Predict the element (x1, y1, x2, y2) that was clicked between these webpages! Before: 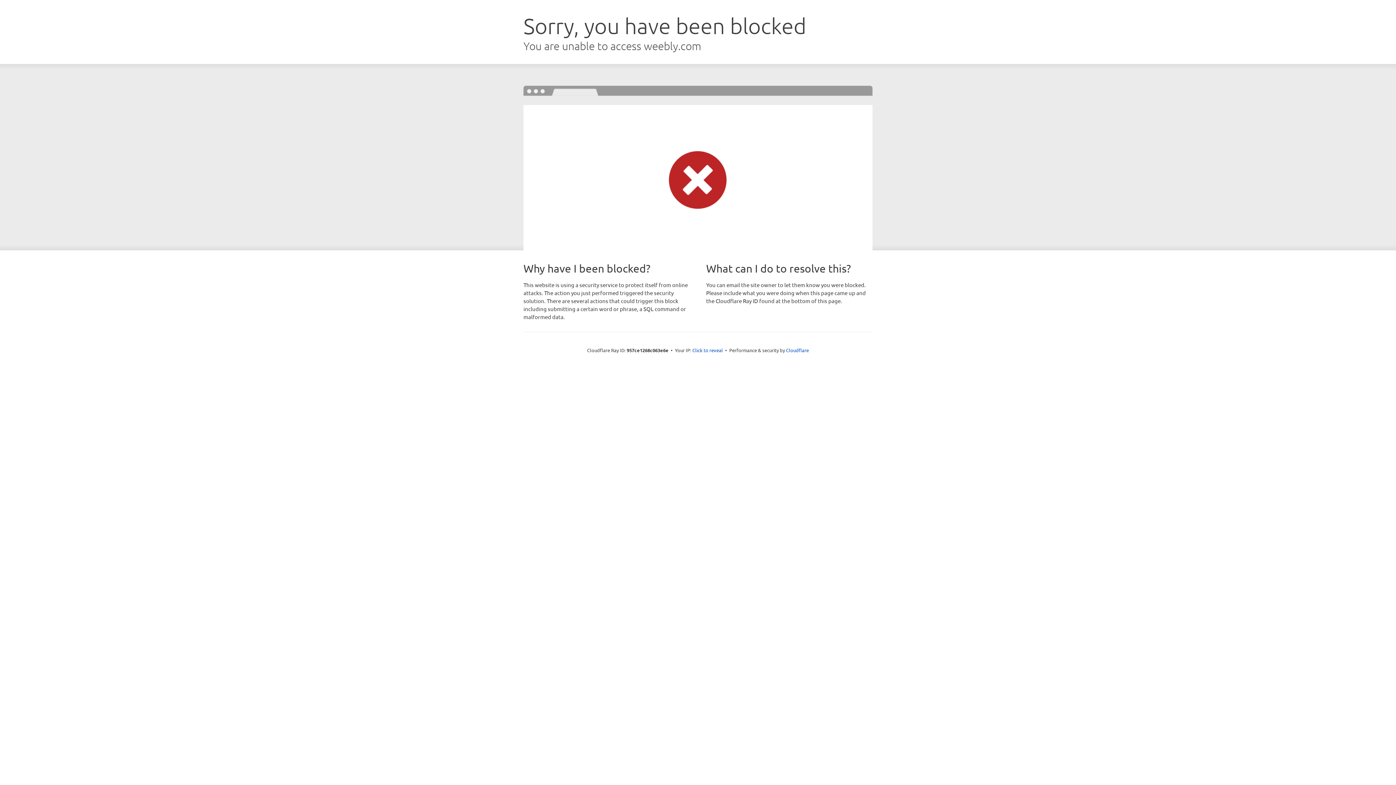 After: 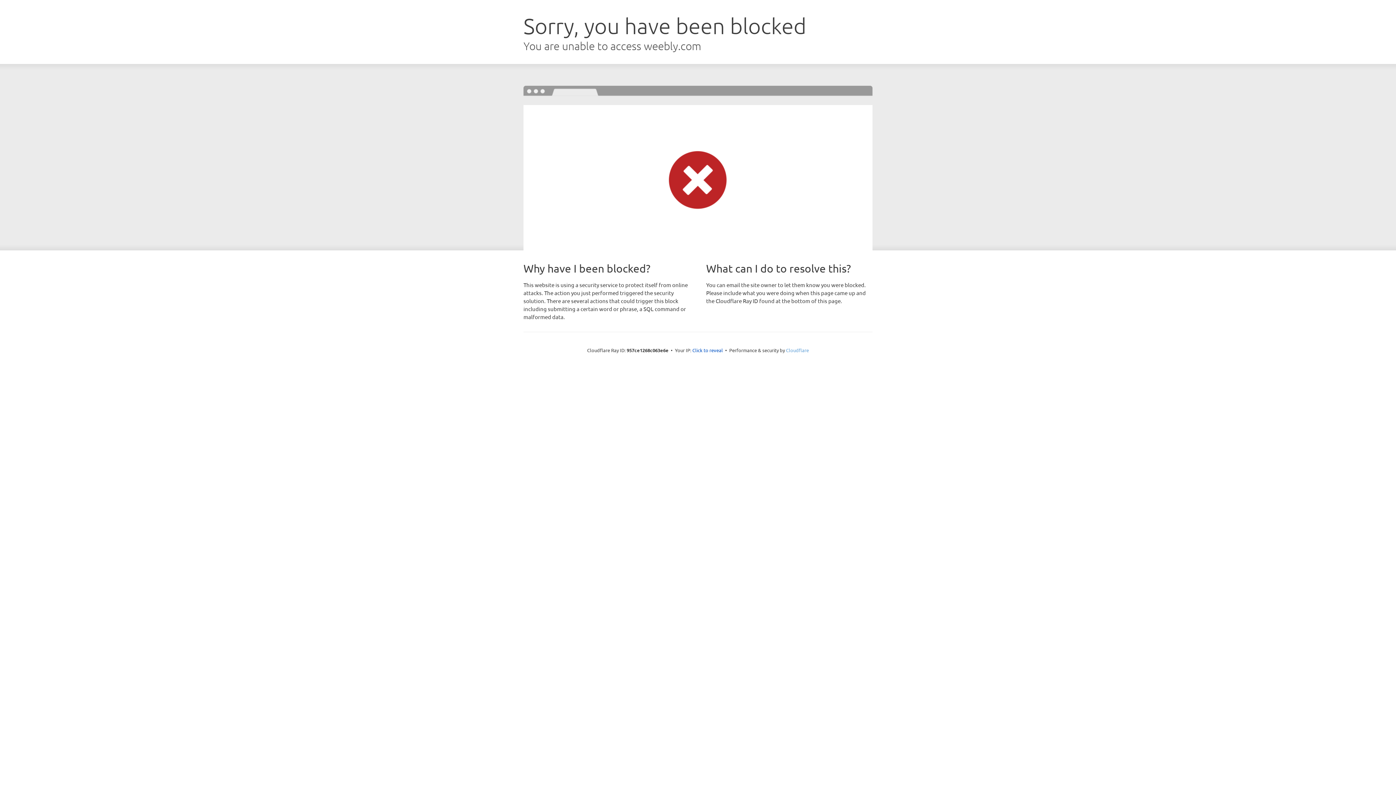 Action: label: Cloudflare bbox: (786, 347, 809, 353)